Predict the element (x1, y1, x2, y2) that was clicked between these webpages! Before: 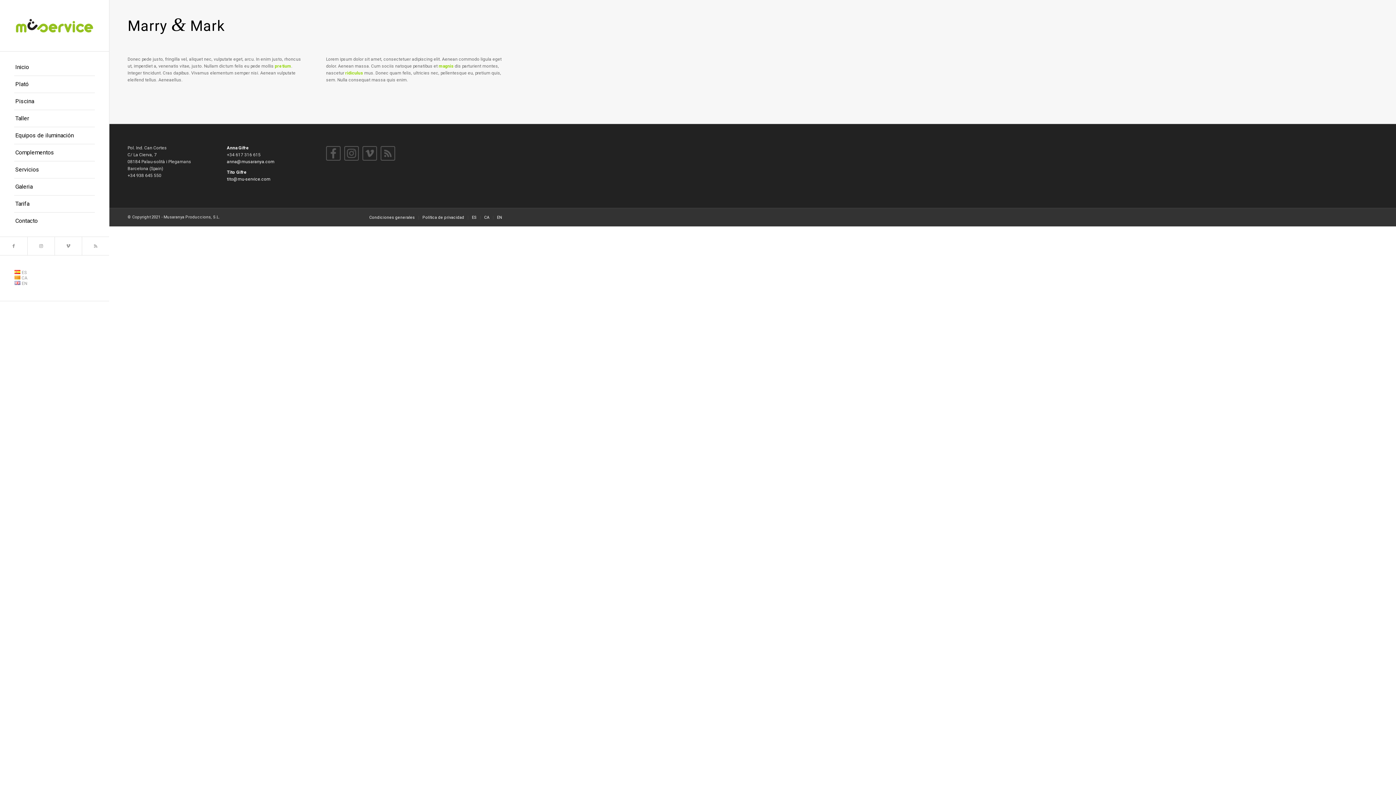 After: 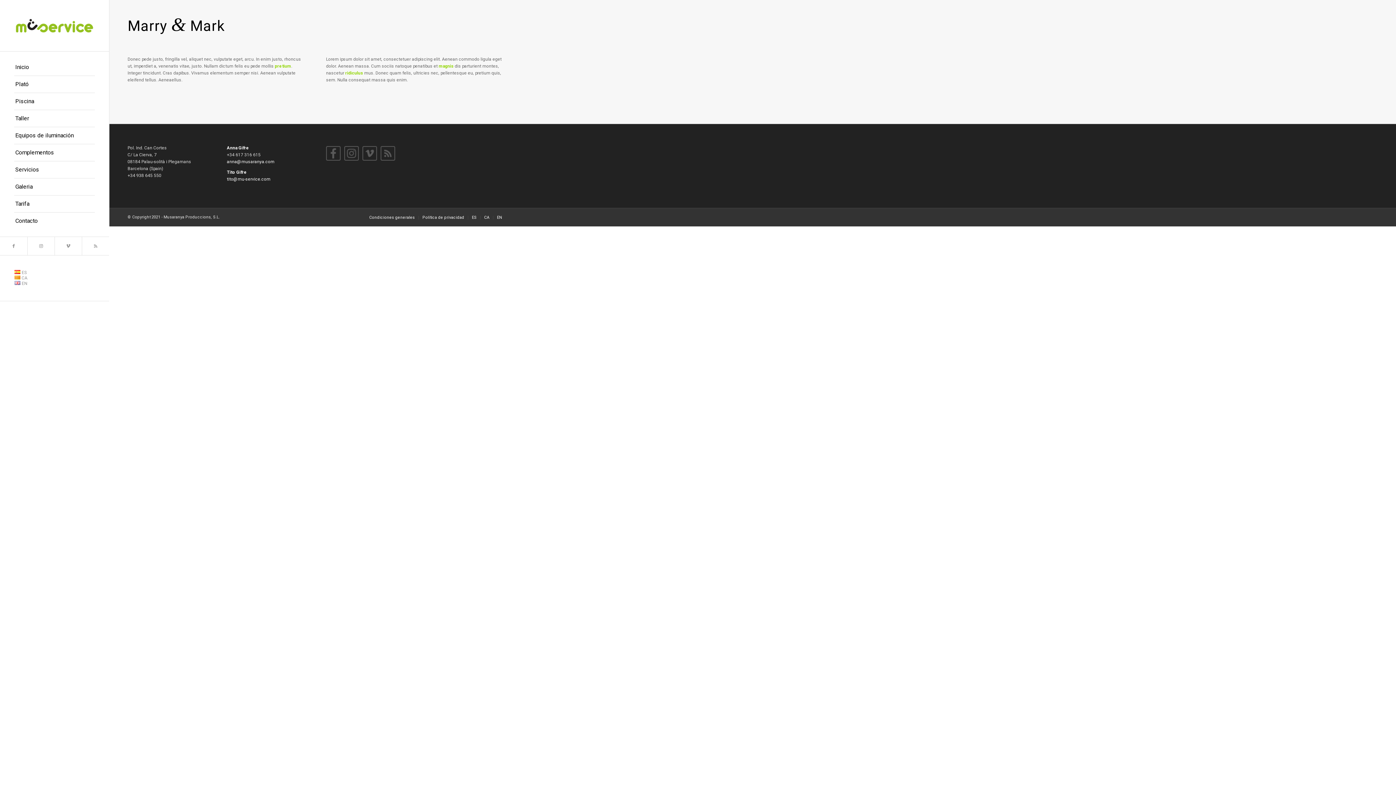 Action: bbox: (14, 270, 26, 275) label: ES